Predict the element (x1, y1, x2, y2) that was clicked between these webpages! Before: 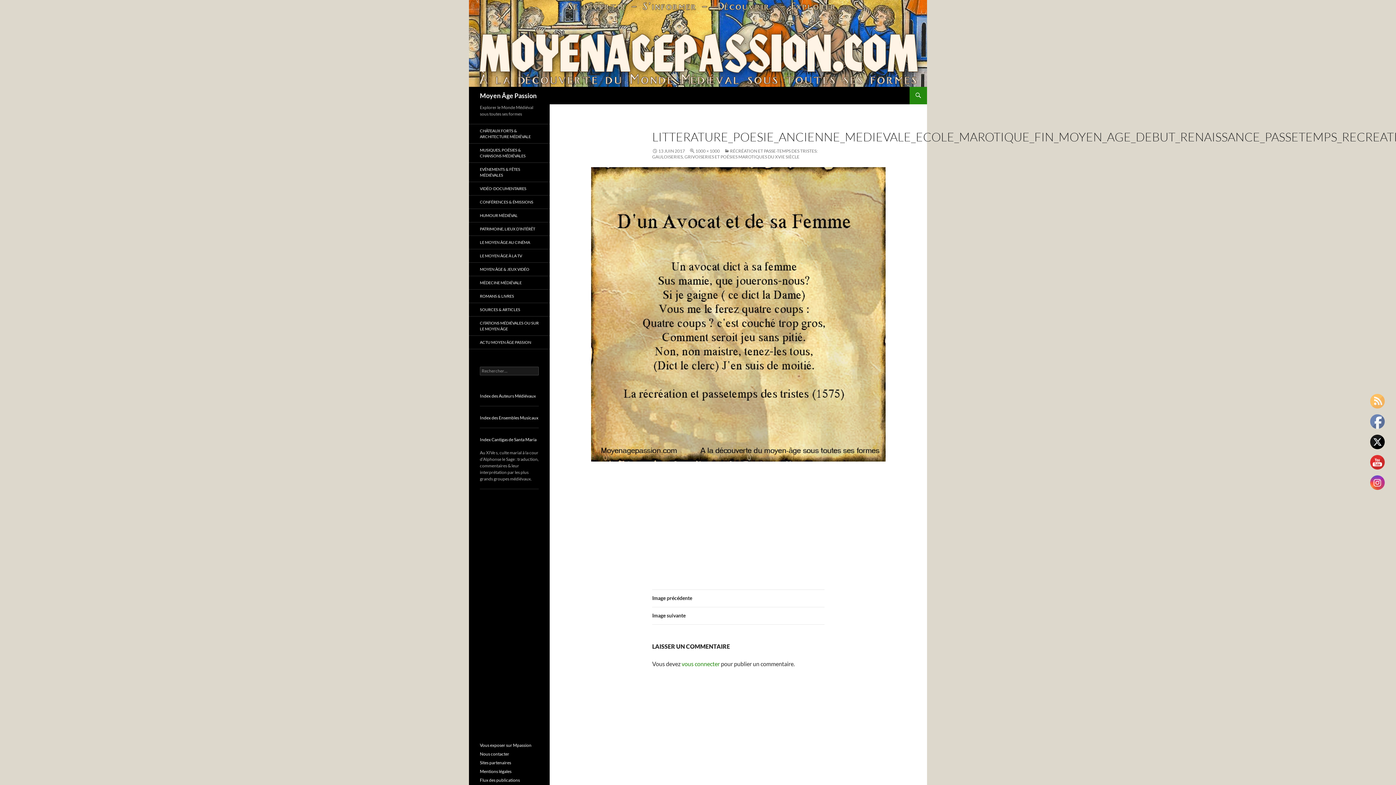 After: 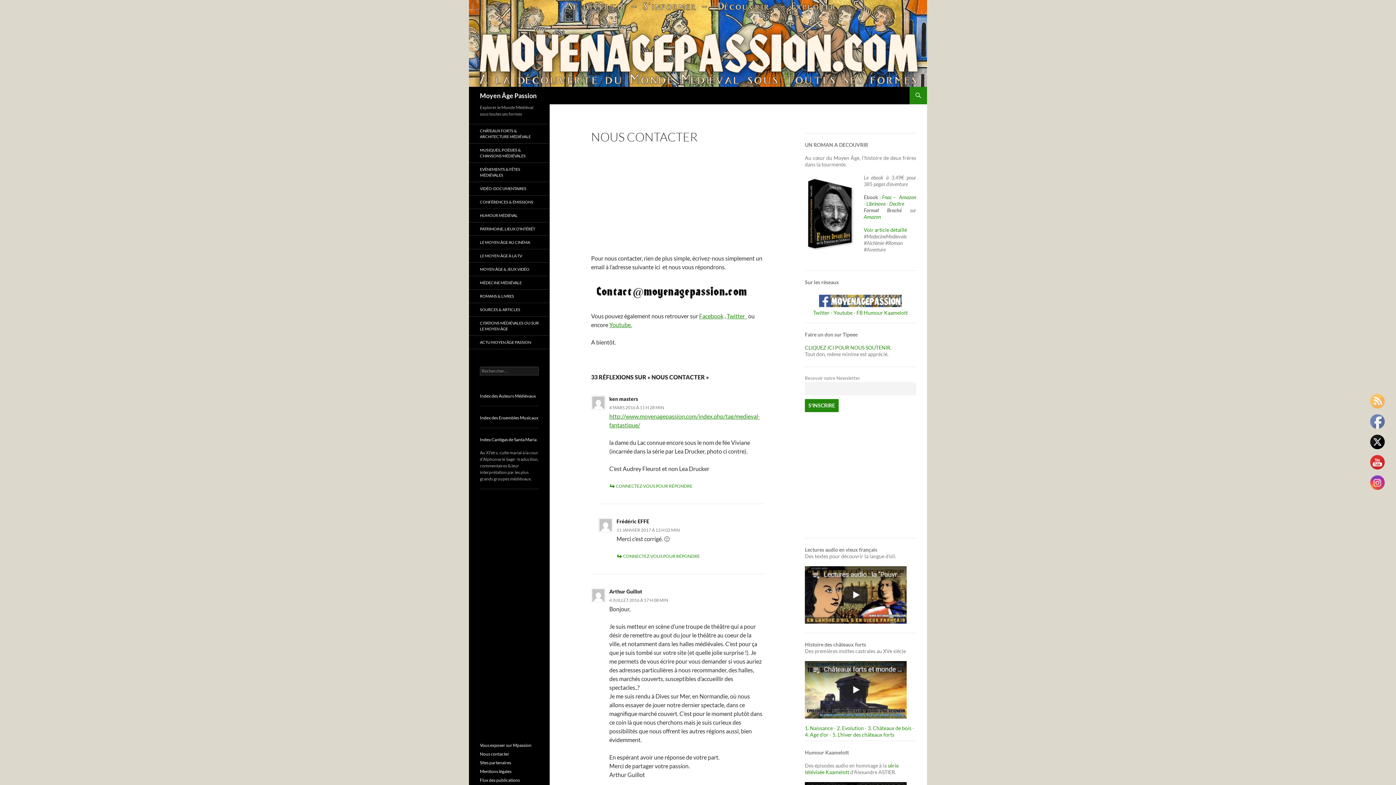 Action: label: Nous contacter bbox: (480, 751, 509, 757)